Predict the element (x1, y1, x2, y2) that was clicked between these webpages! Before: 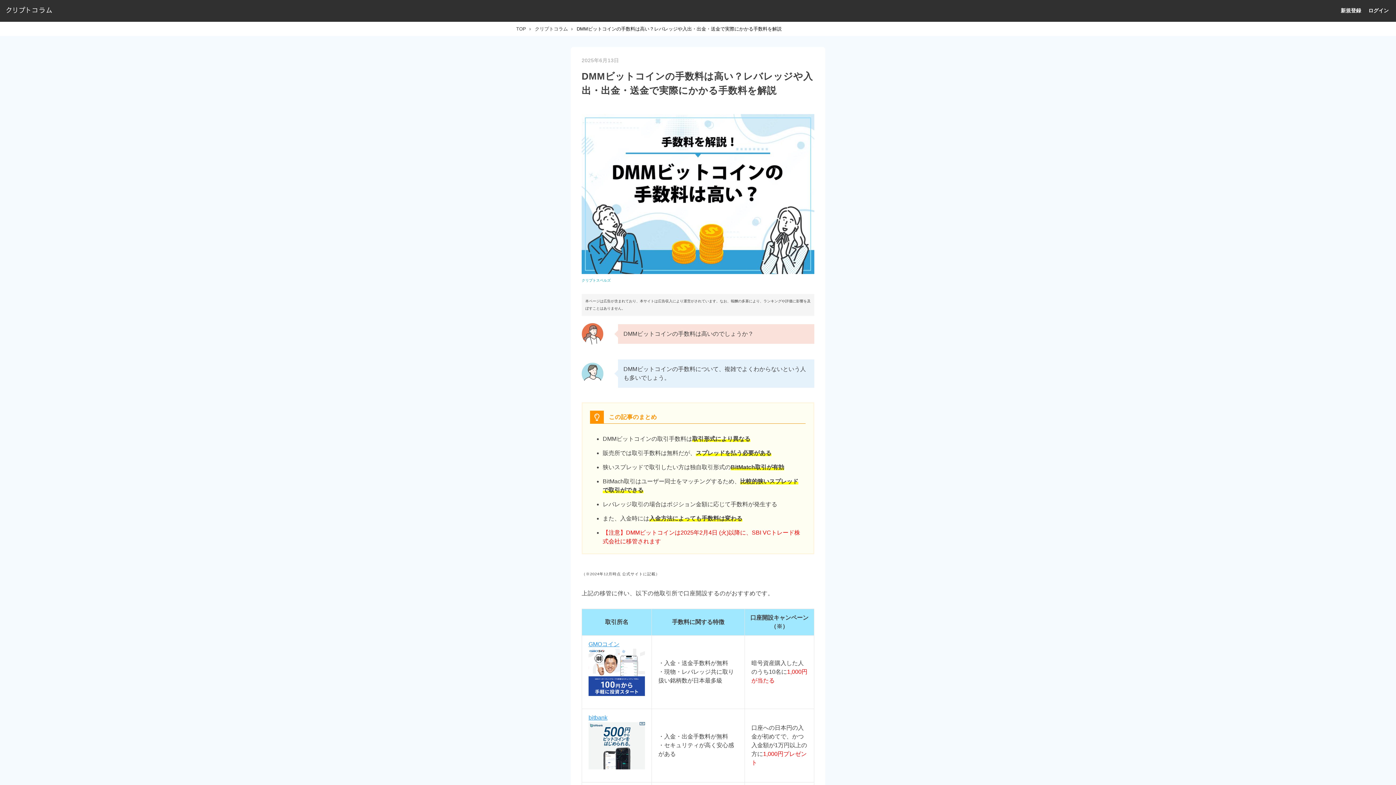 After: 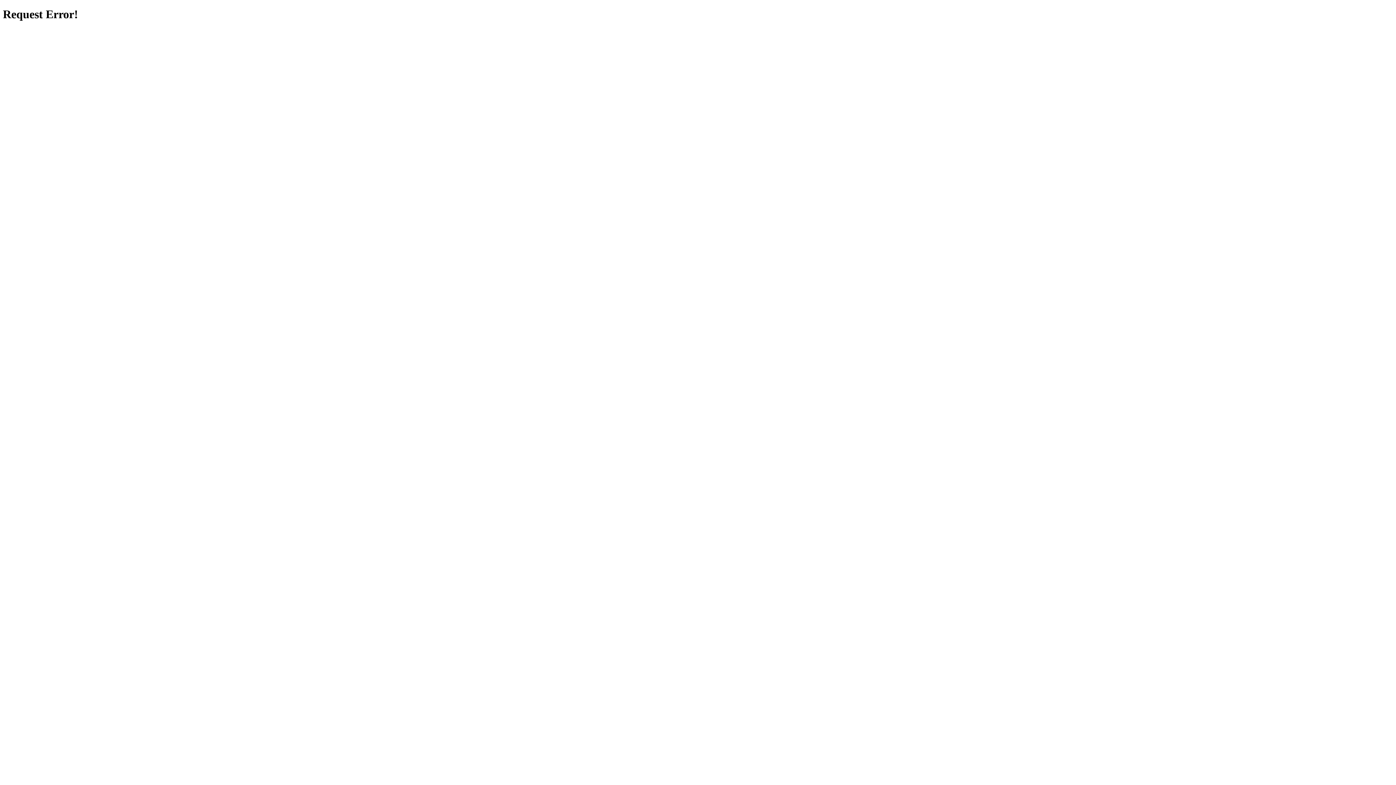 Action: label: bitbank bbox: (588, 715, 607, 721)